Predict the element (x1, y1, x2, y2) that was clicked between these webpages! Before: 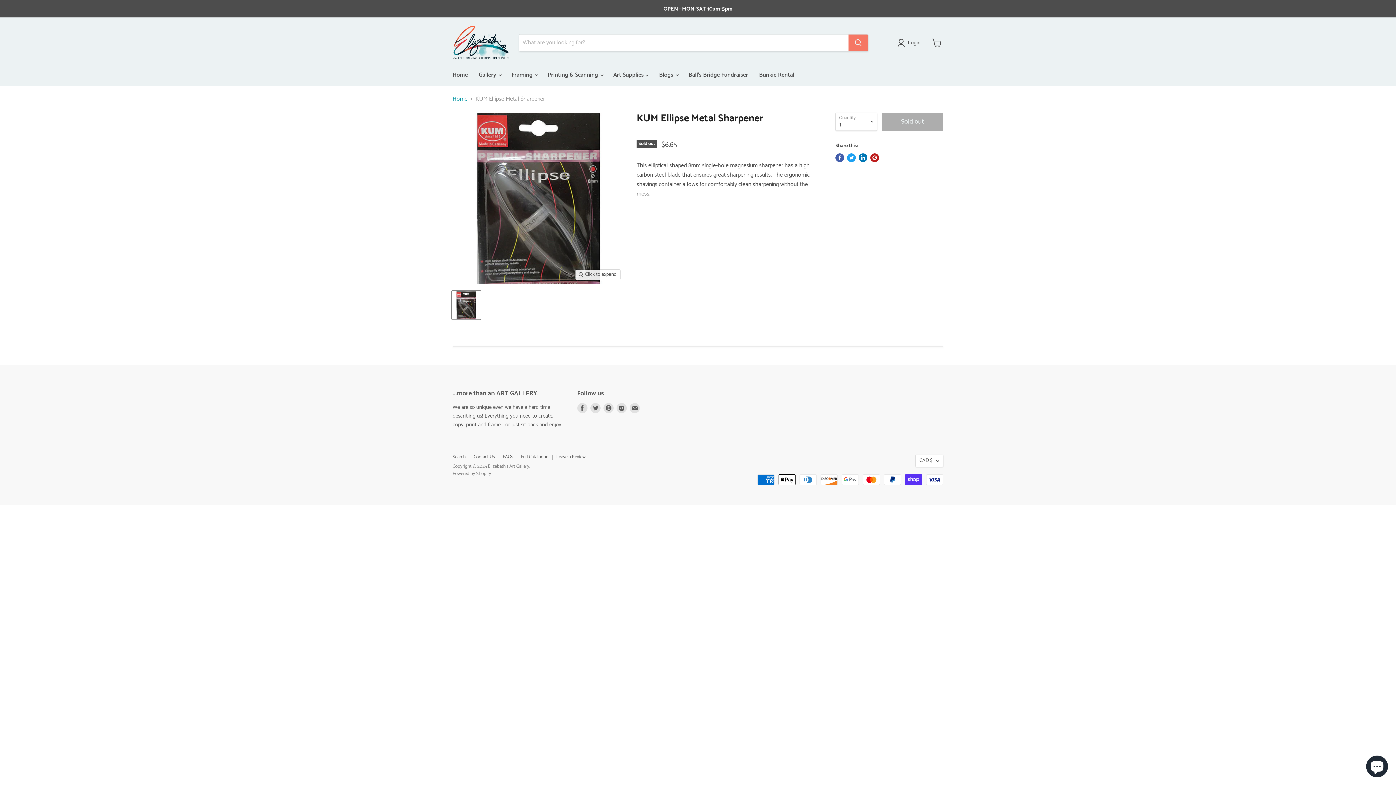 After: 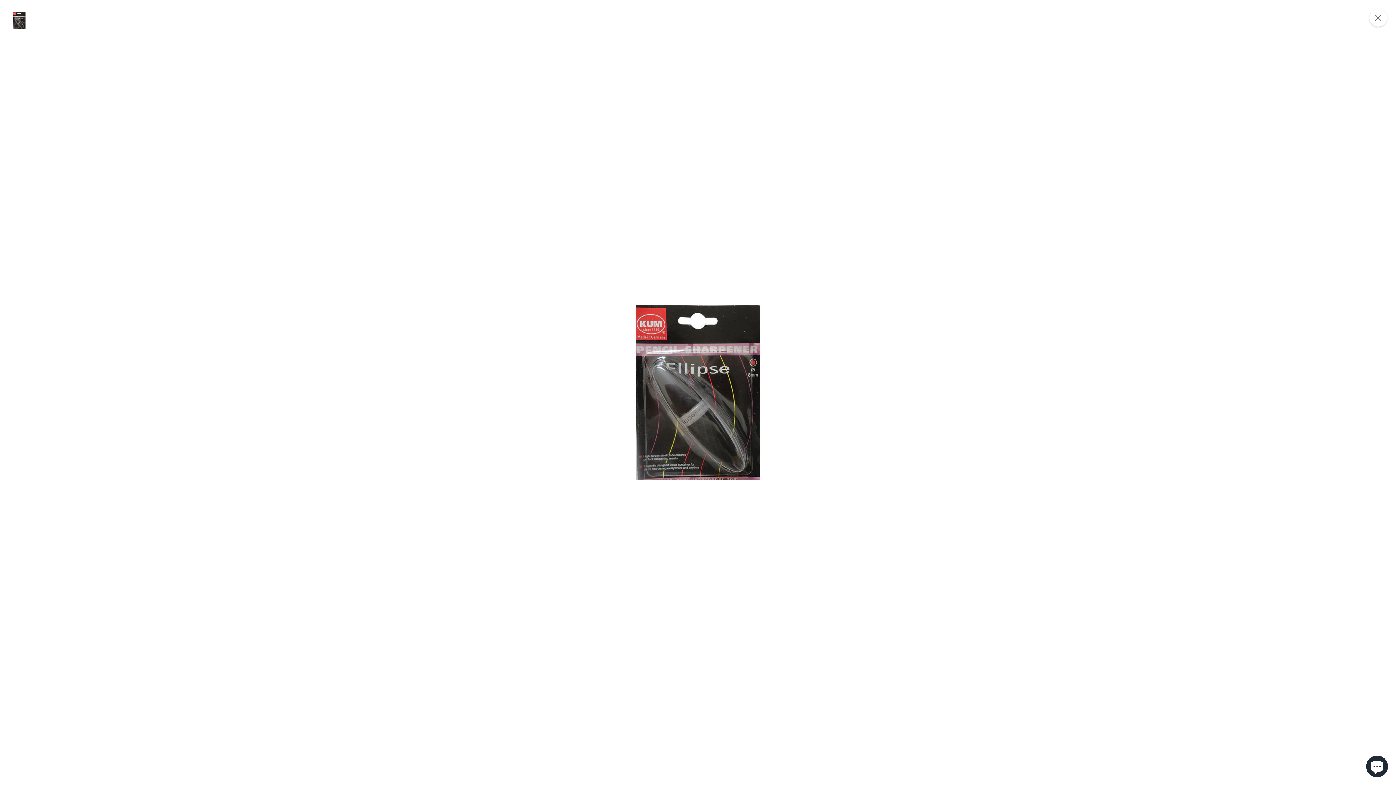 Action: bbox: (575, 269, 620, 280) label: Click to expand